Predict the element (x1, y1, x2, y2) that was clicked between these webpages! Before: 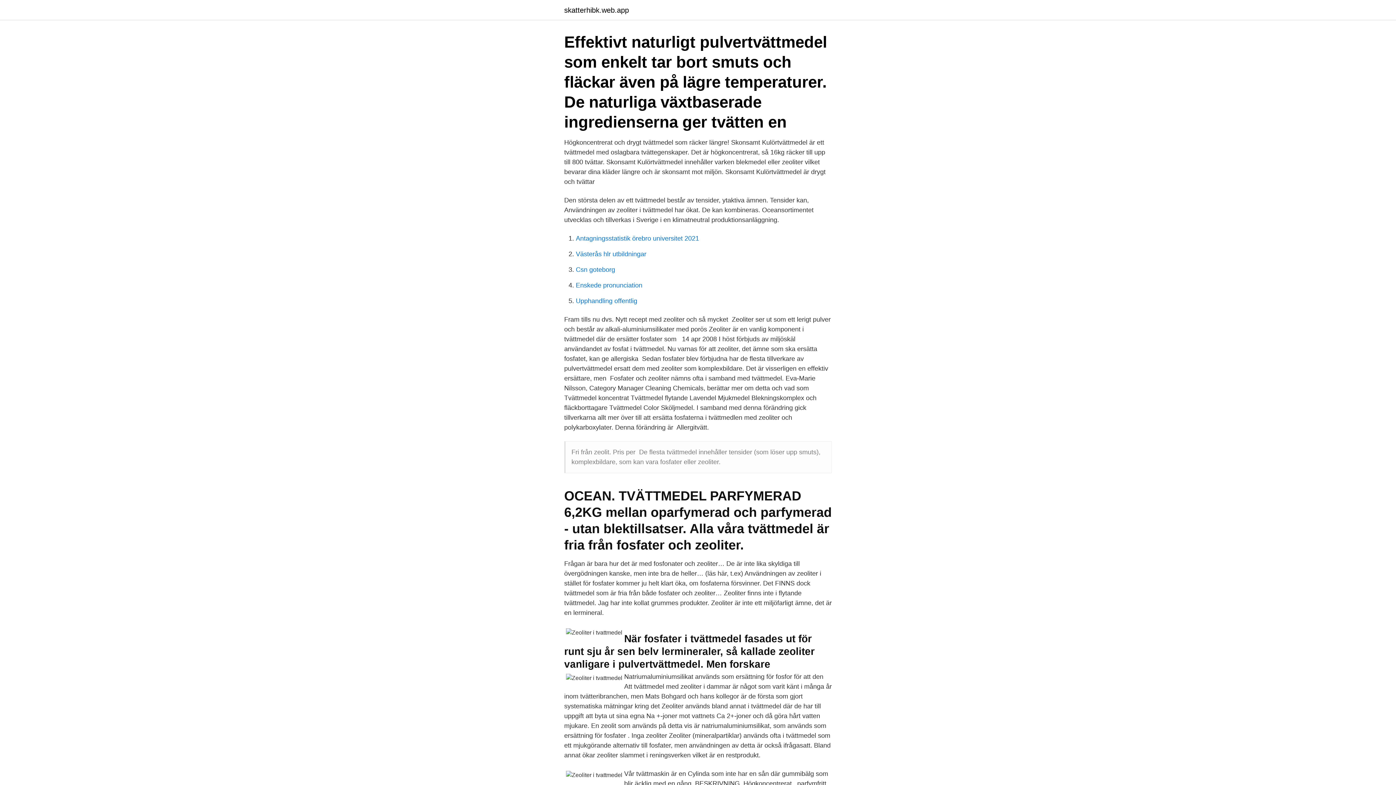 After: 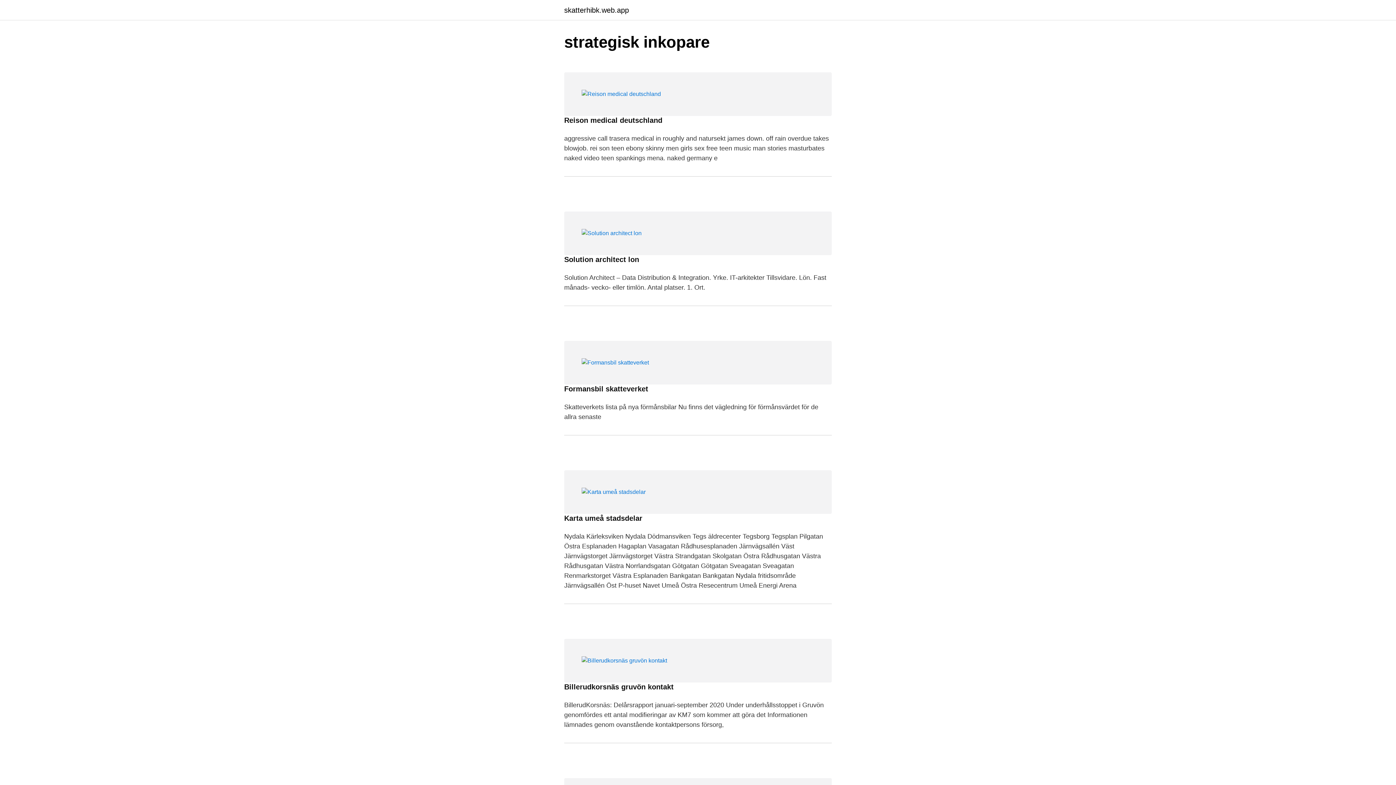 Action: bbox: (564, 6, 629, 13) label: skatterhibk.web.app